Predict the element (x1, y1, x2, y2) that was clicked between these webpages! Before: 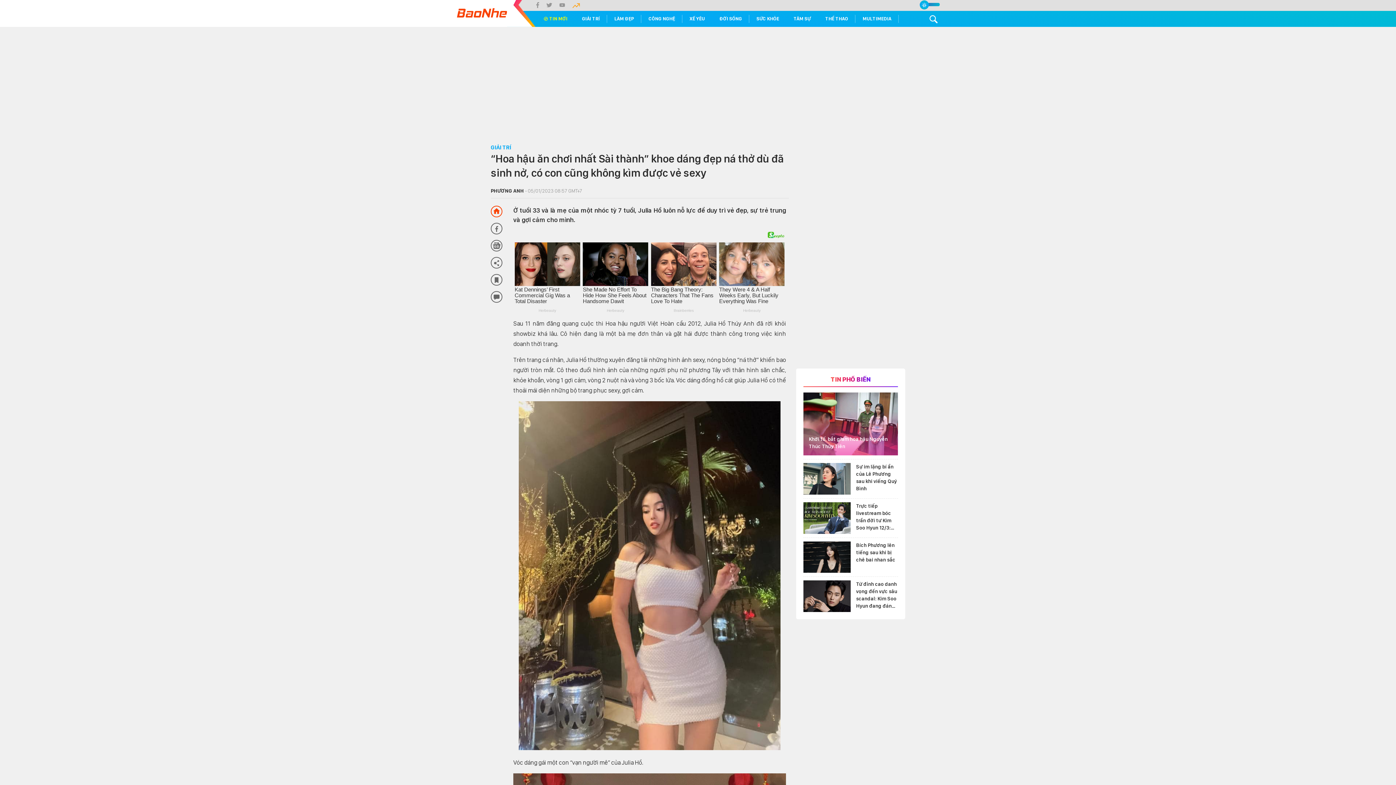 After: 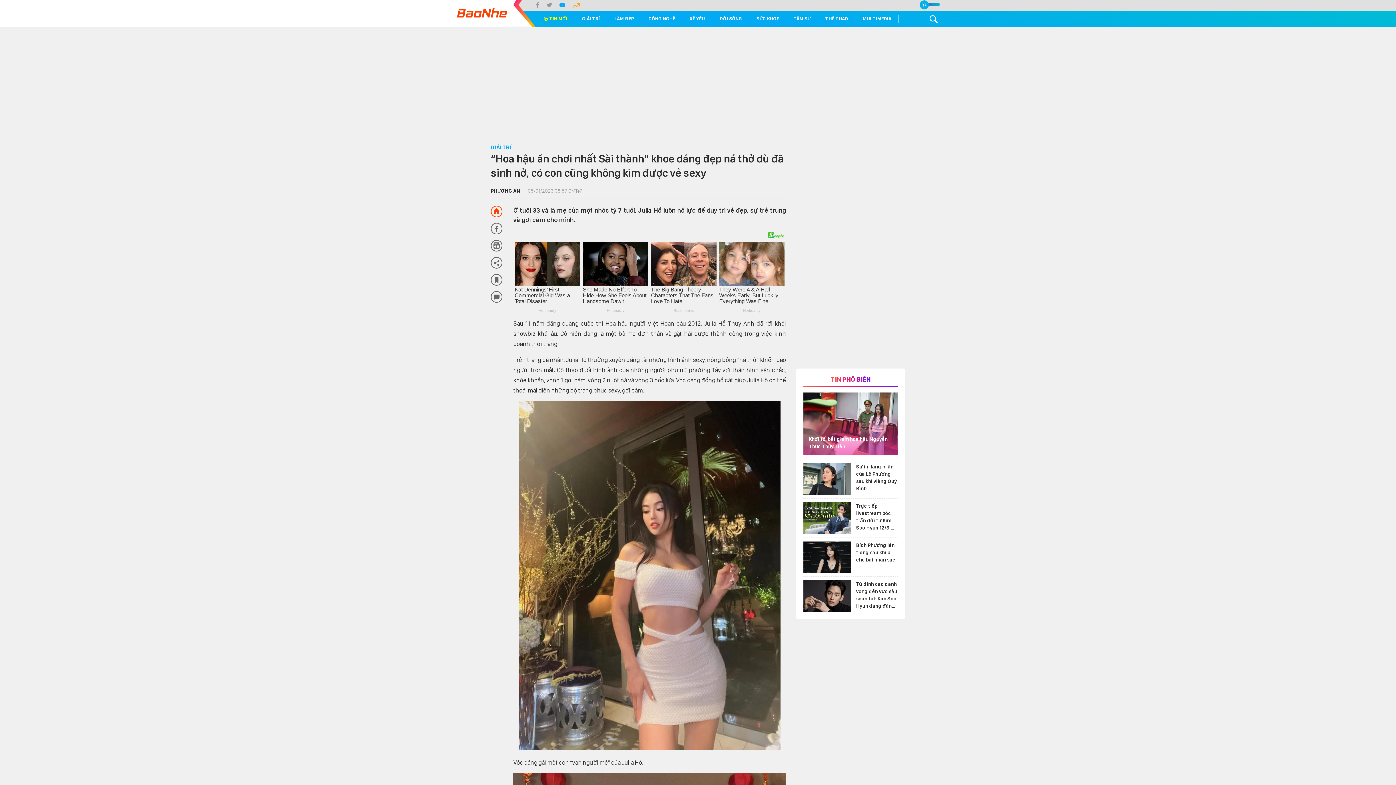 Action: bbox: (559, 0, 565, 10)